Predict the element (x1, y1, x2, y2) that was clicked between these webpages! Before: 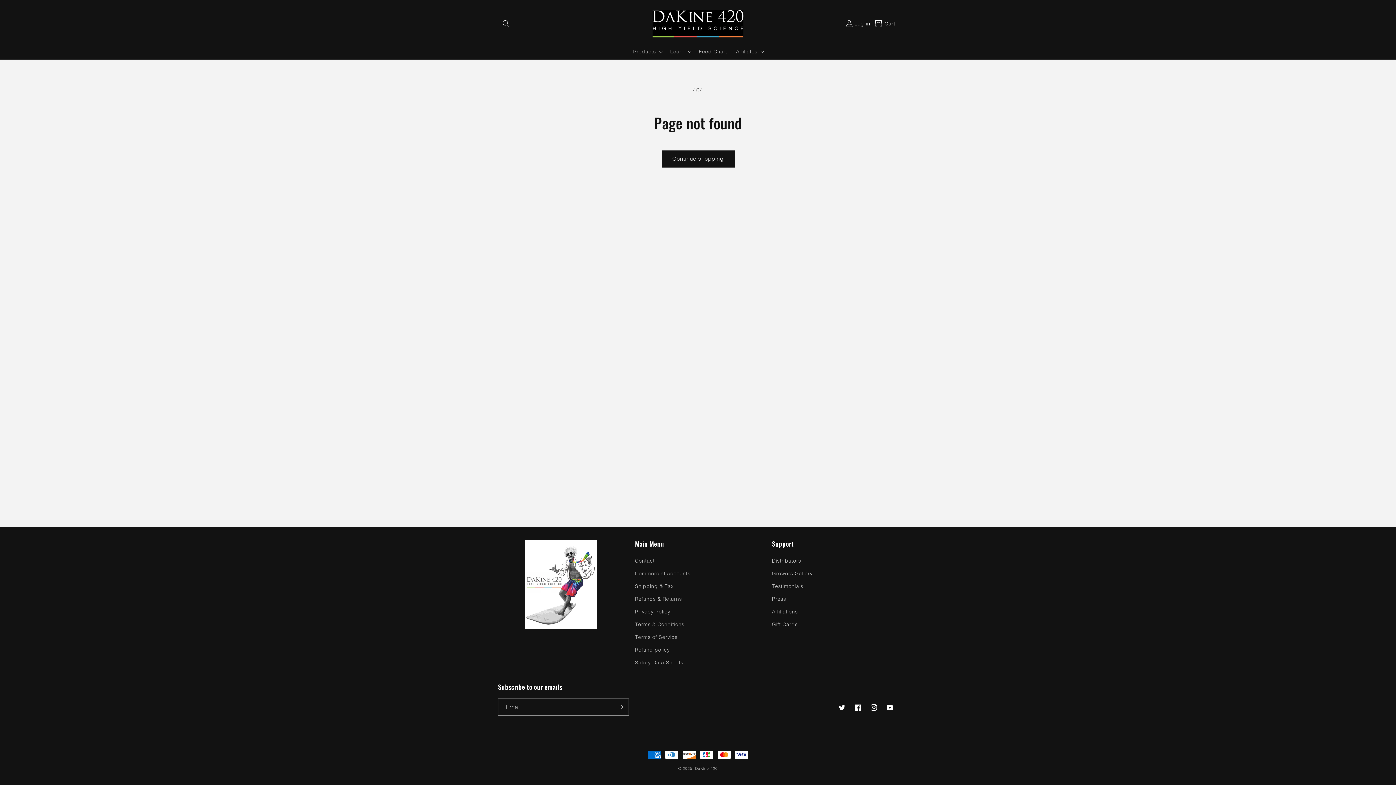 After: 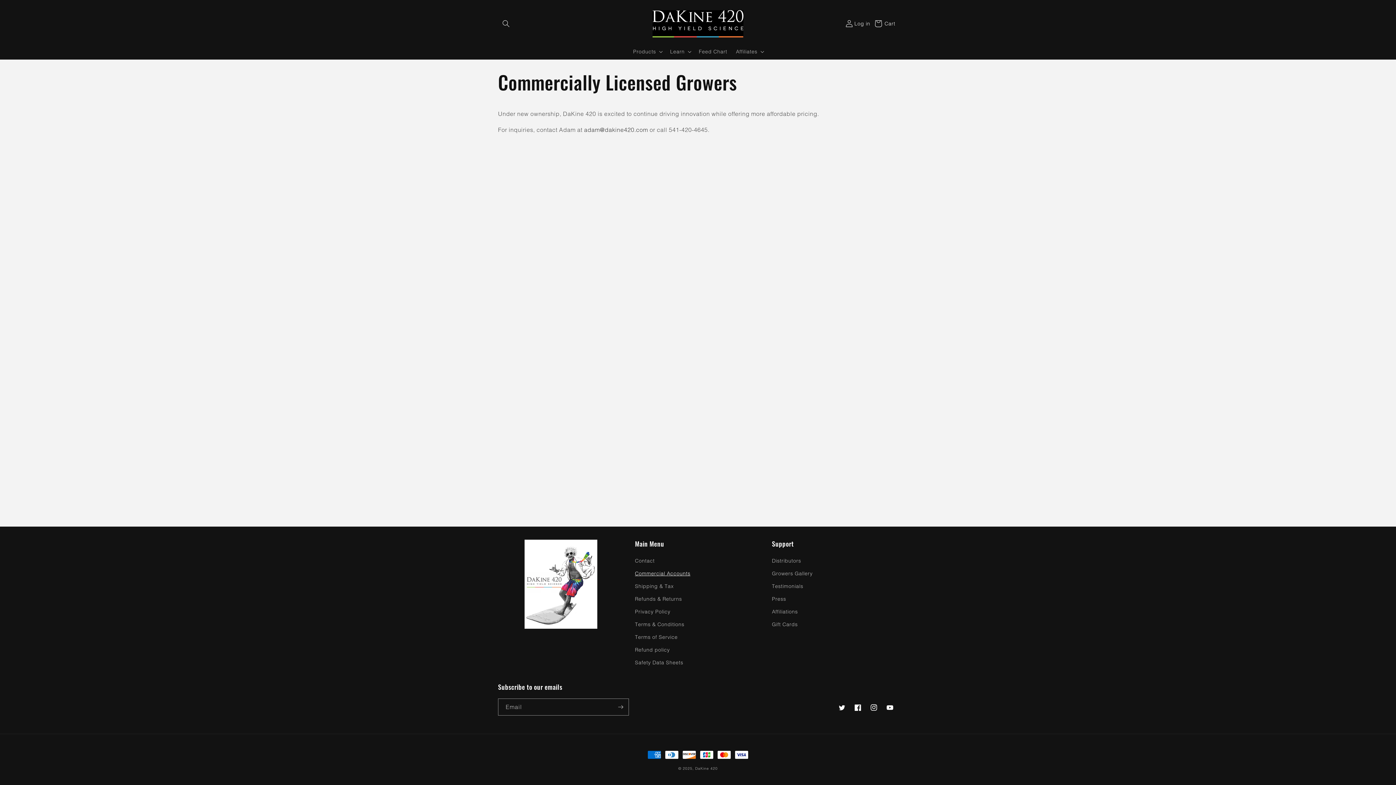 Action: bbox: (635, 567, 690, 580) label: Commercial Accounts